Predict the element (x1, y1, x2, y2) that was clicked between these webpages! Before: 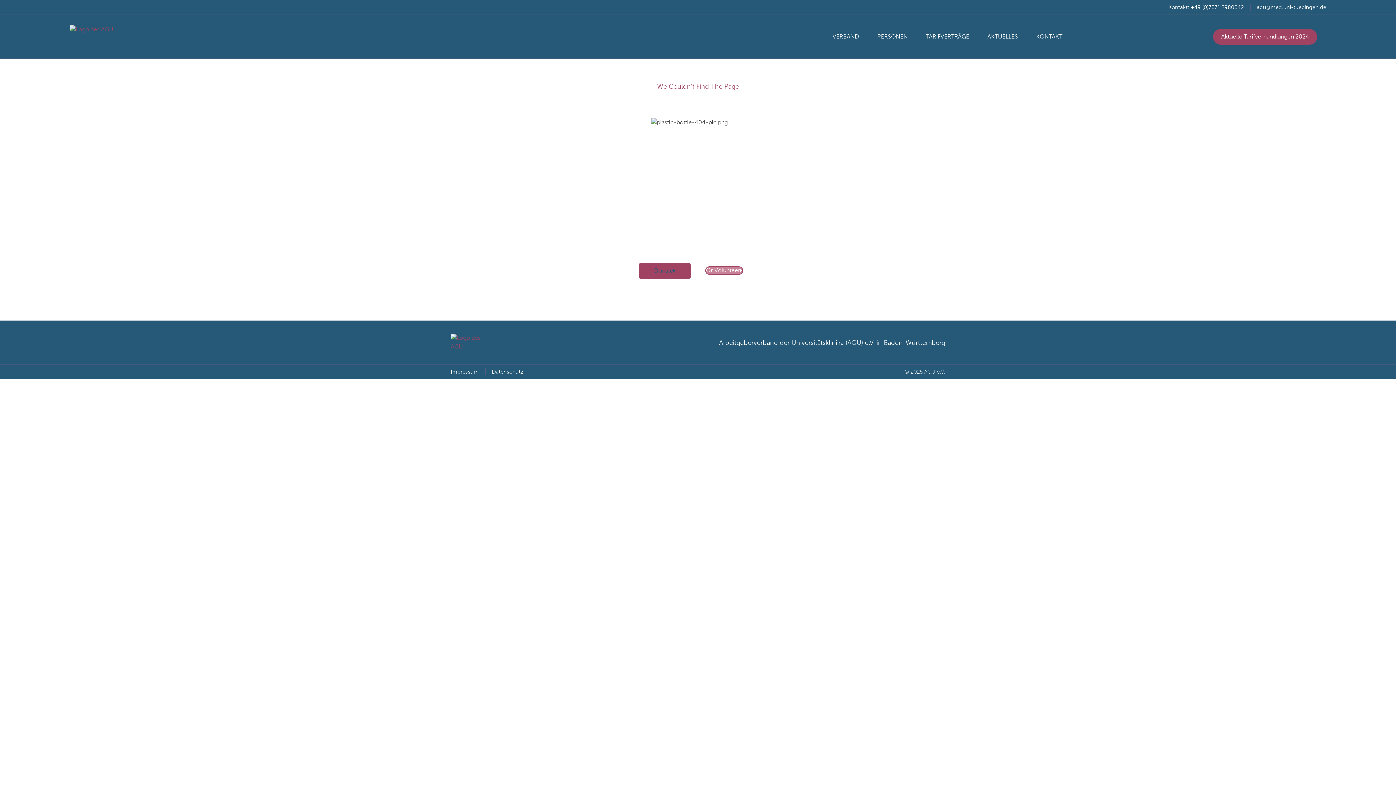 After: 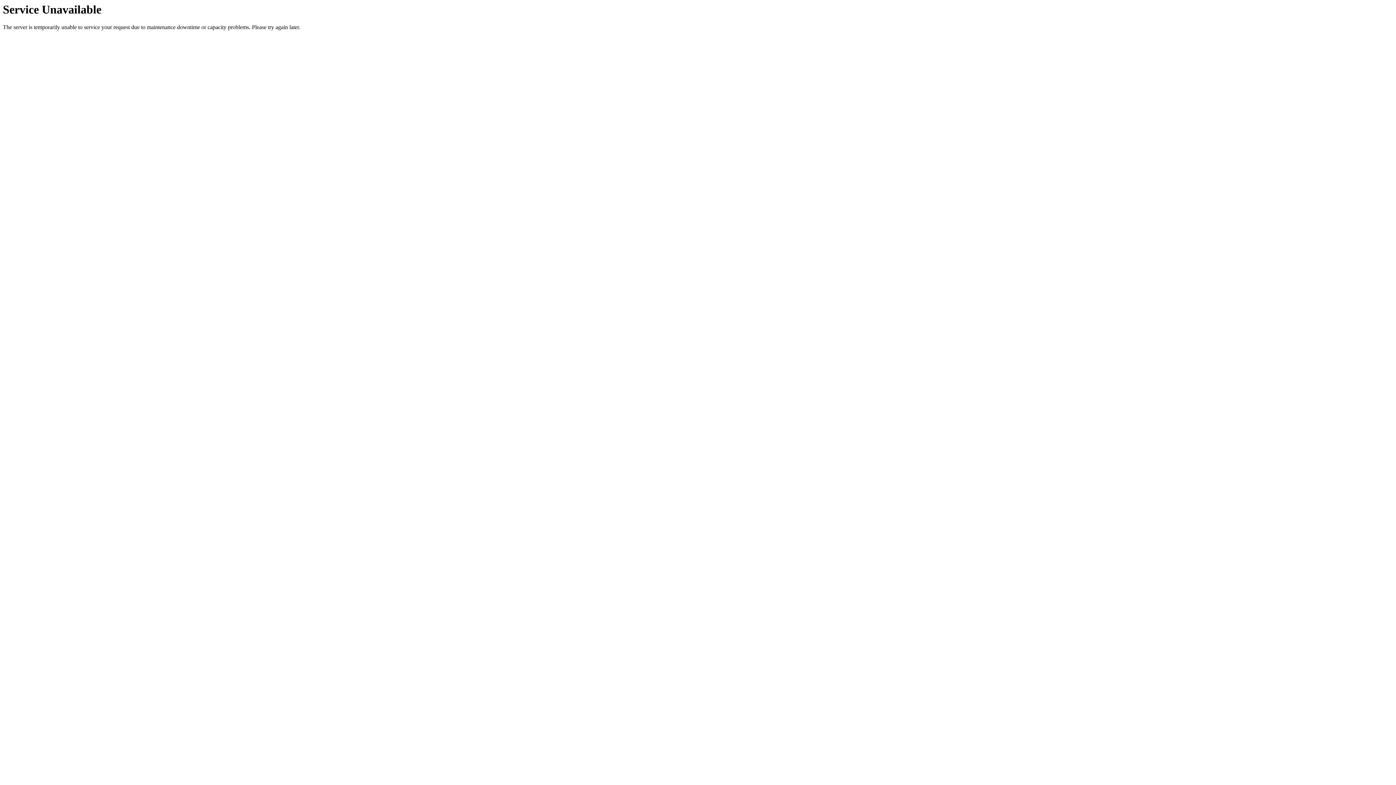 Action: label: VERBAND bbox: (832, 28, 859, 44)